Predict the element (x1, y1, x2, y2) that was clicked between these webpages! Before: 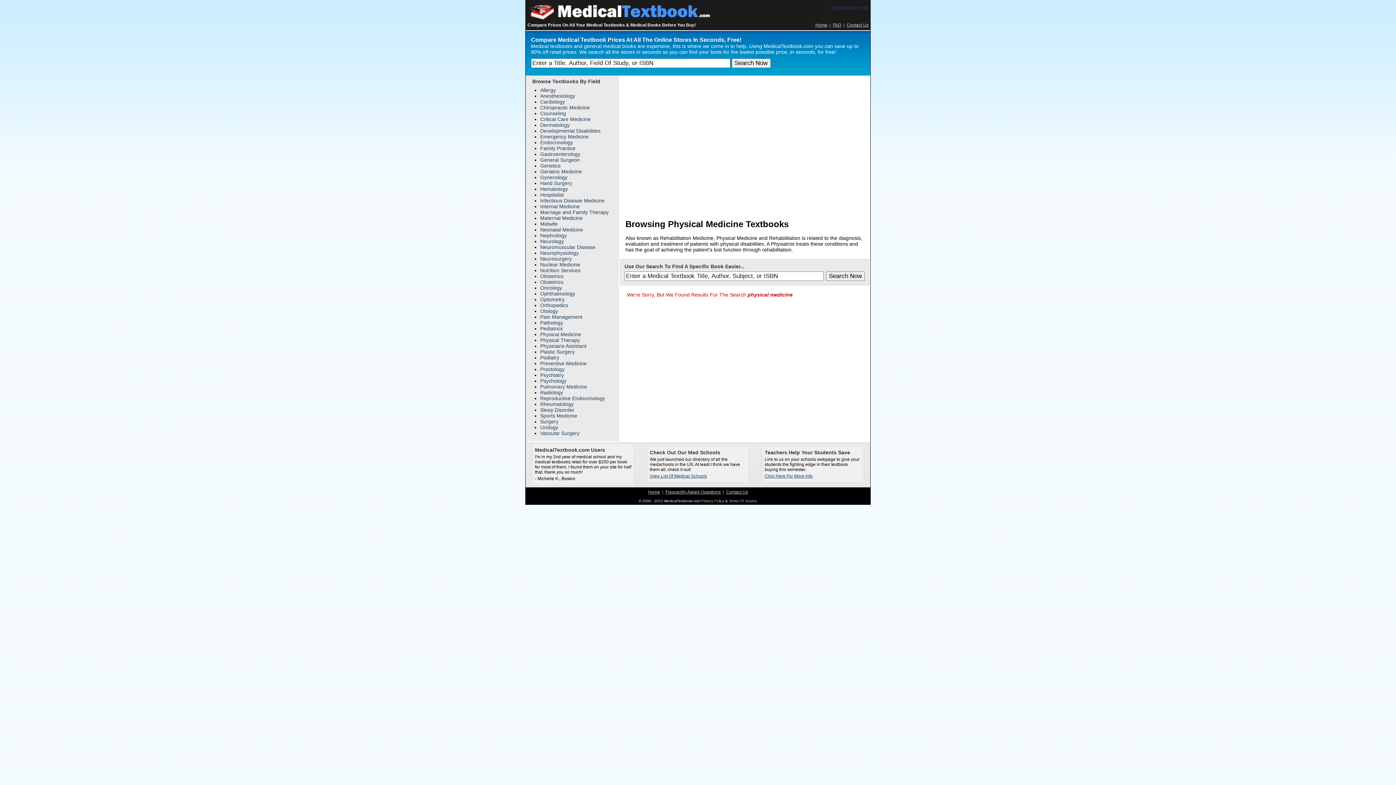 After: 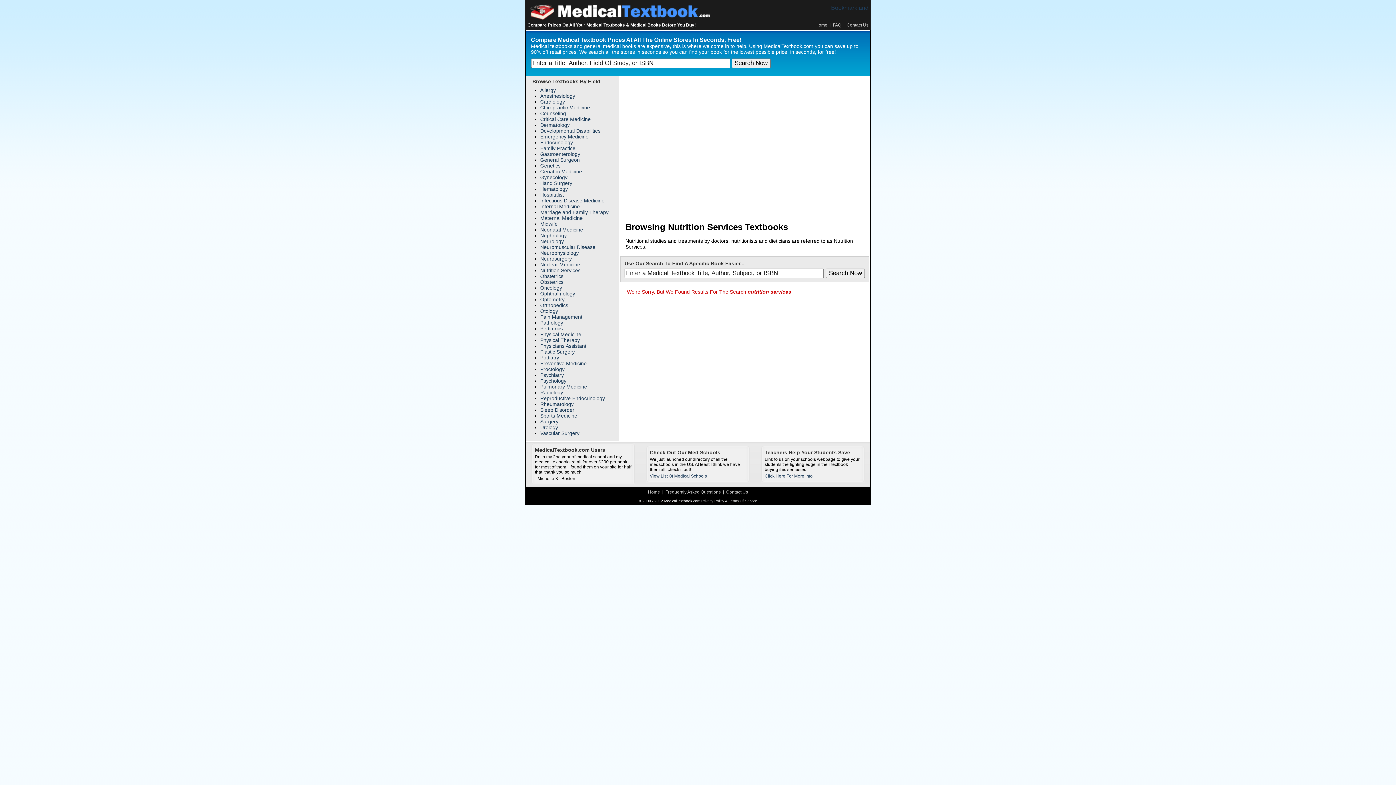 Action: label: Nutrition Services bbox: (540, 267, 580, 273)